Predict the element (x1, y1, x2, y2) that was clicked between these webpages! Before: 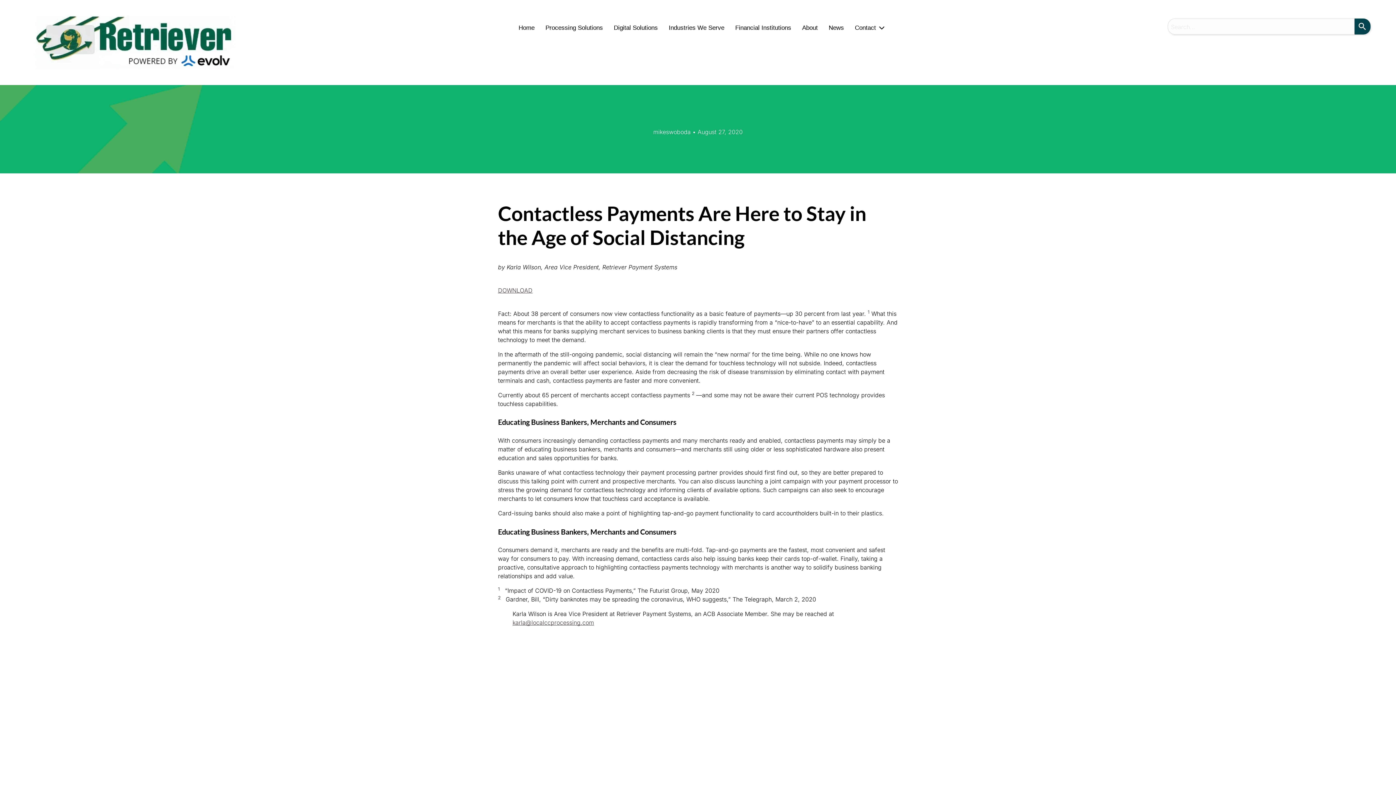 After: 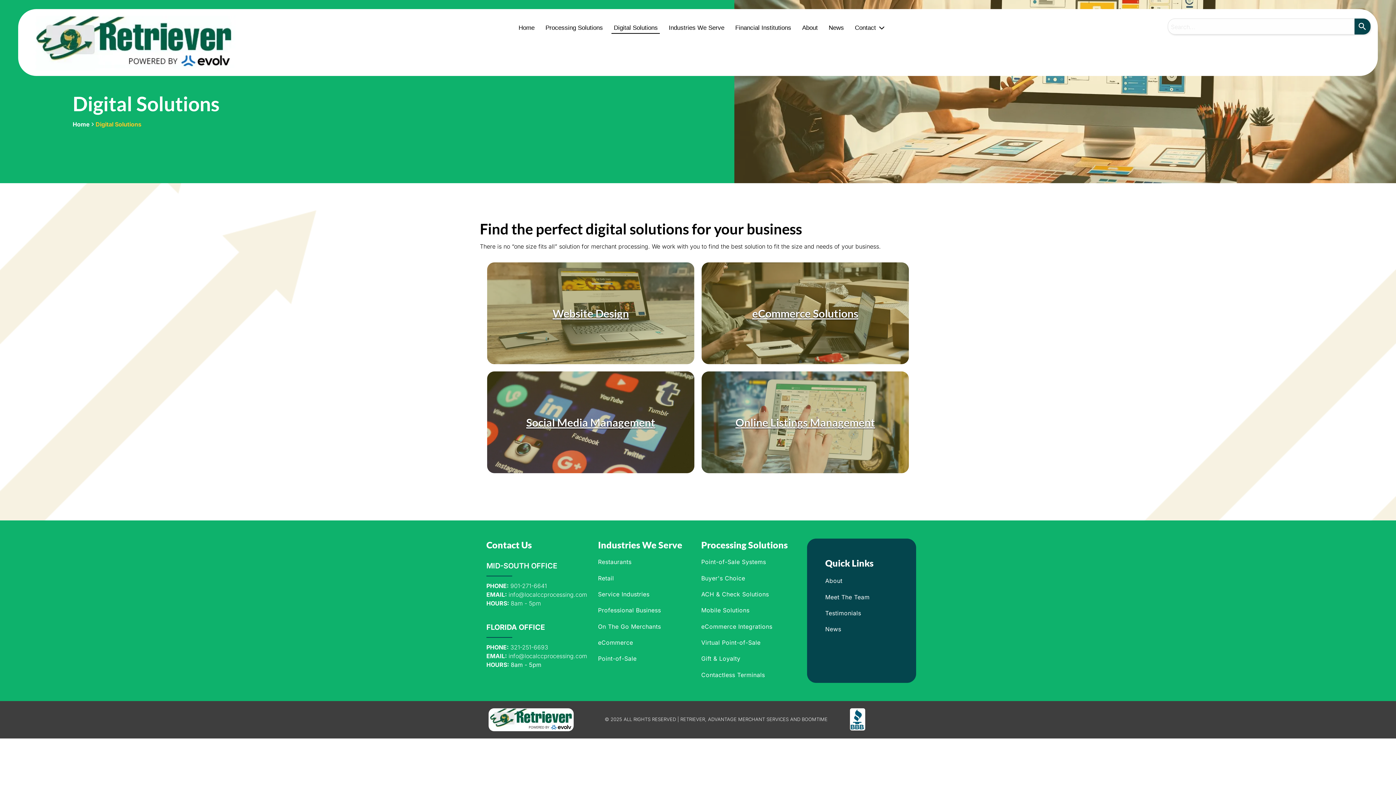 Action: bbox: (611, 22, 660, 33) label: Digital Solutions